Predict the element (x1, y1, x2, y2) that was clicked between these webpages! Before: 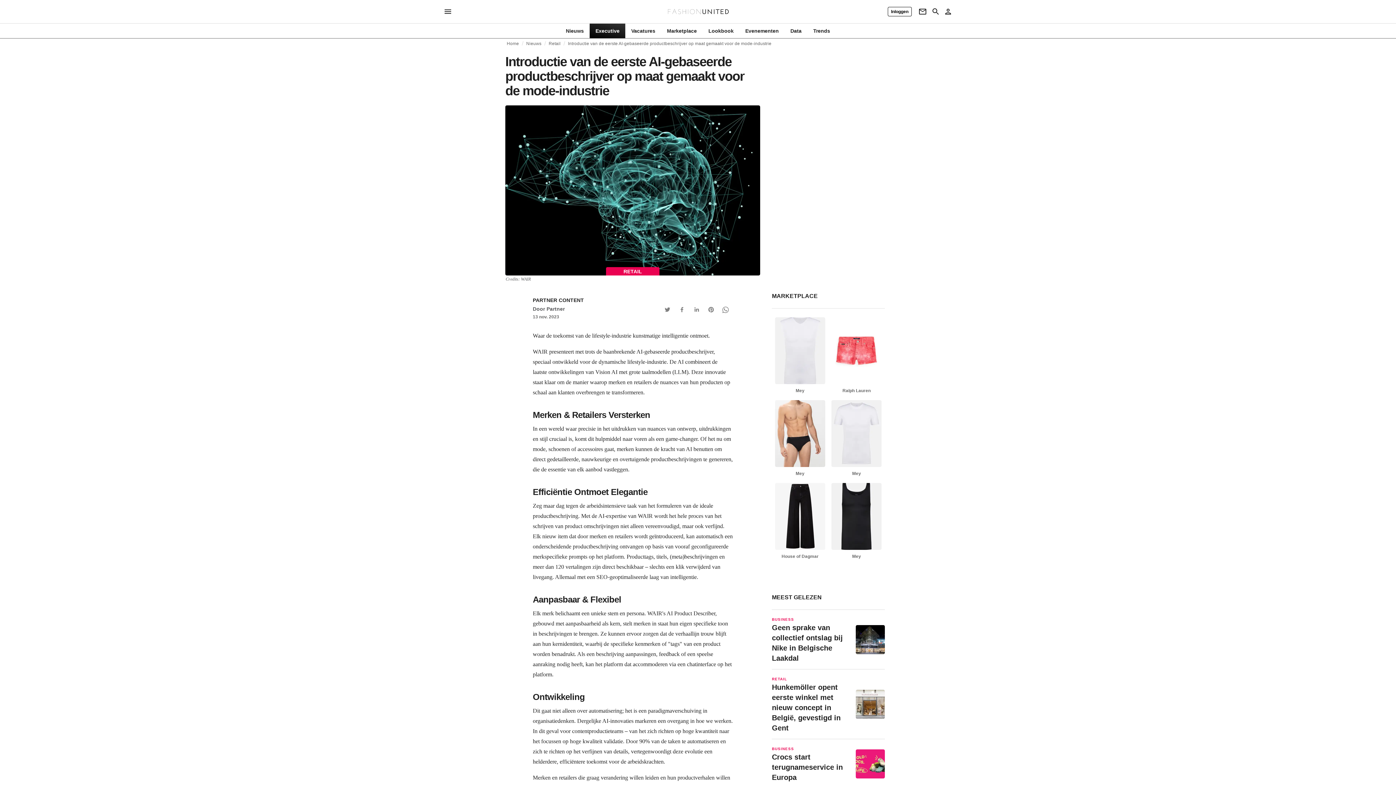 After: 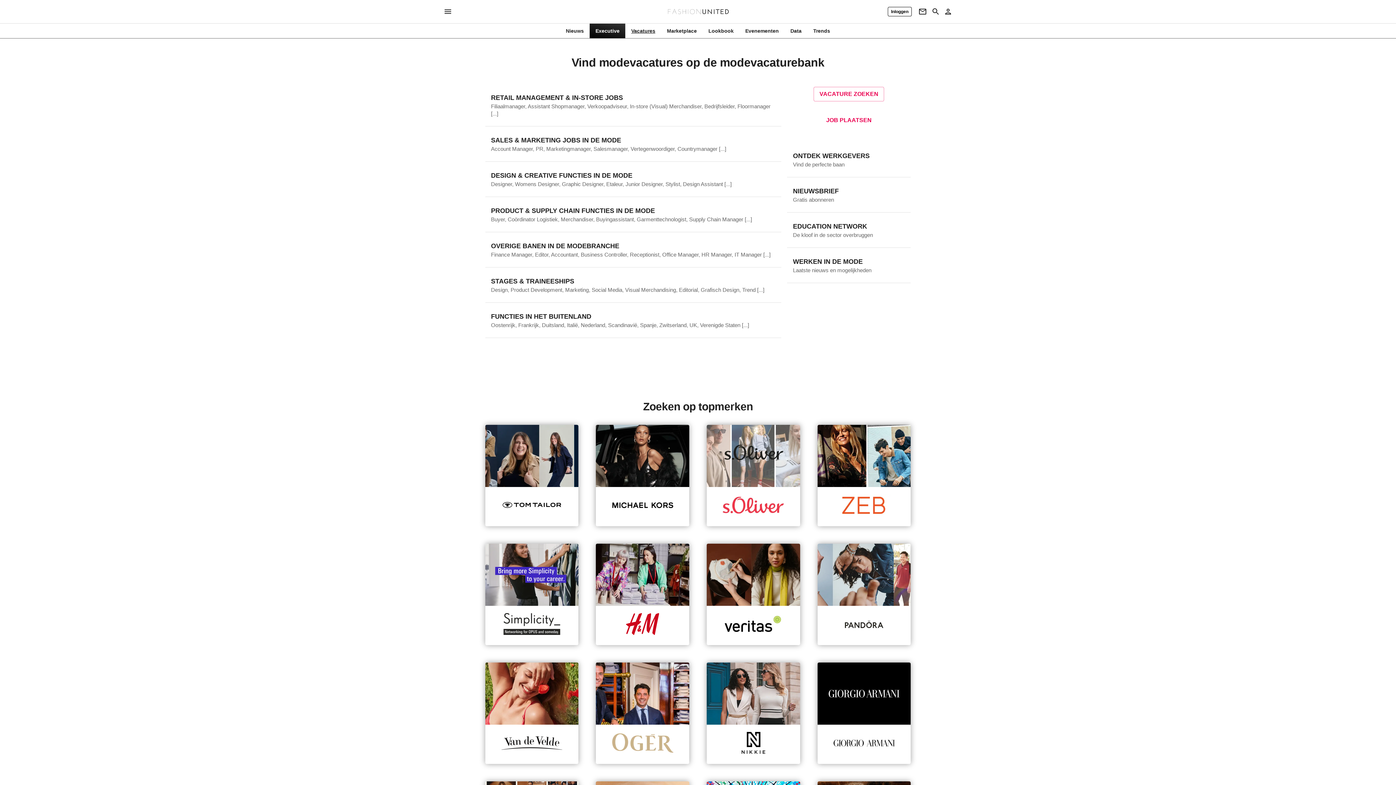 Action: bbox: (625, 27, 661, 34) label: Vacatures